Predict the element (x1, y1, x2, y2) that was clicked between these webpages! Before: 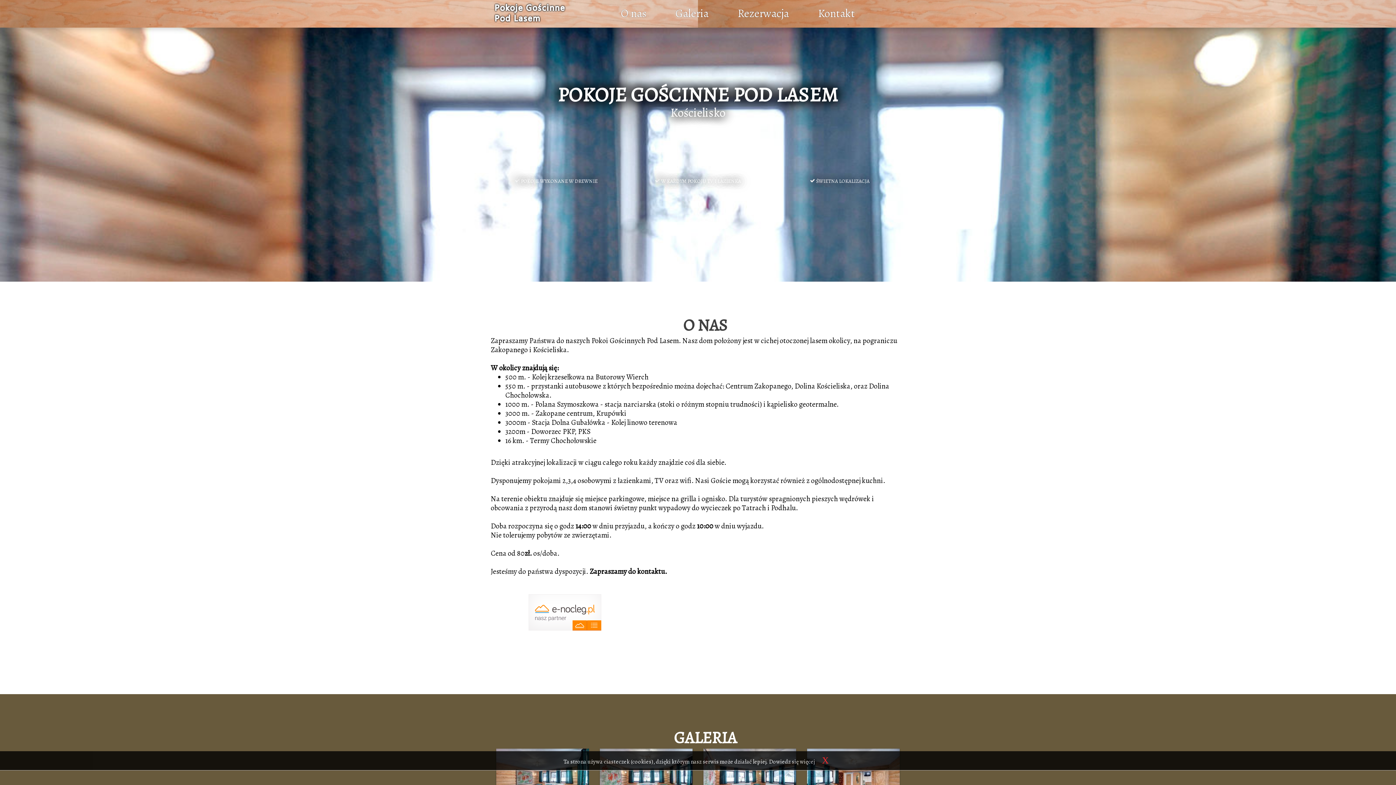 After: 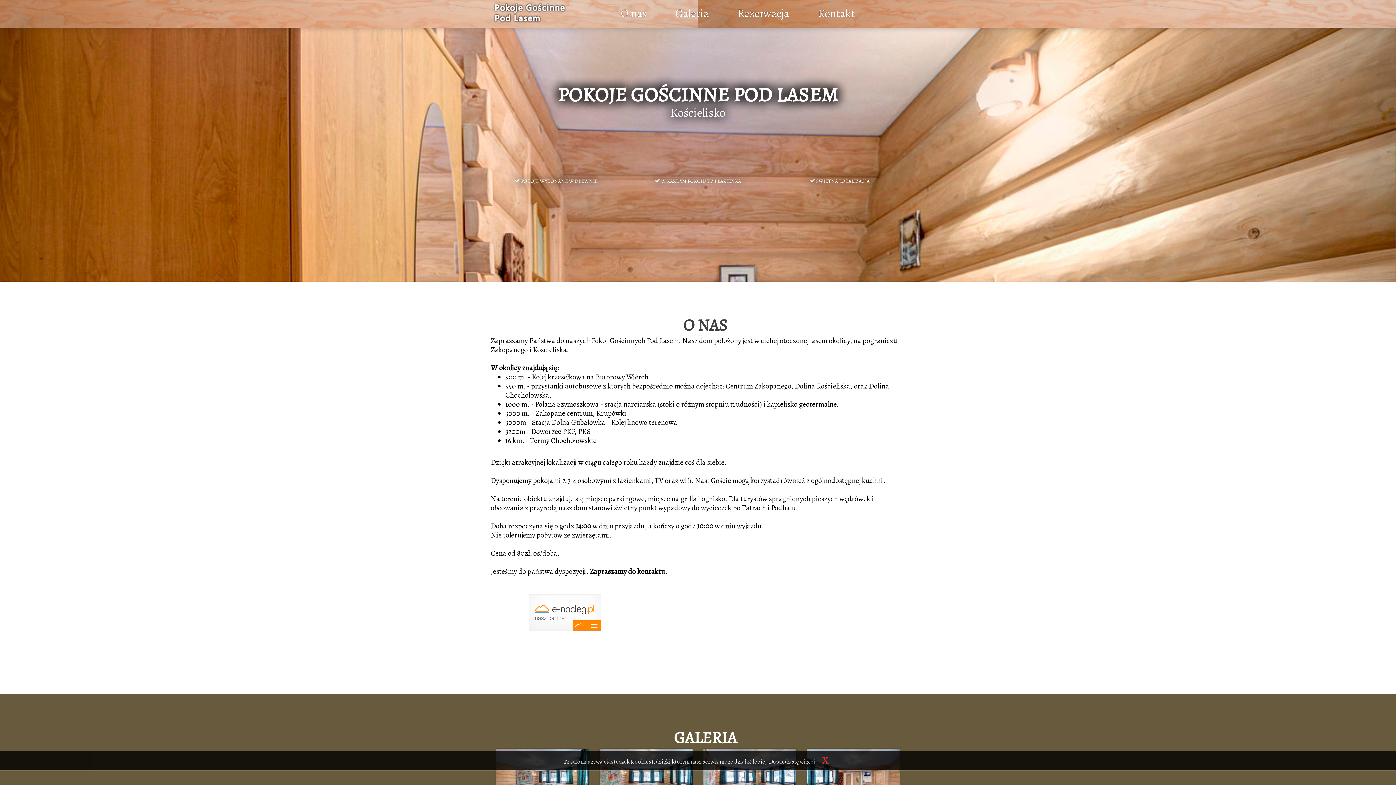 Action: bbox: (572, 607, 587, 616)